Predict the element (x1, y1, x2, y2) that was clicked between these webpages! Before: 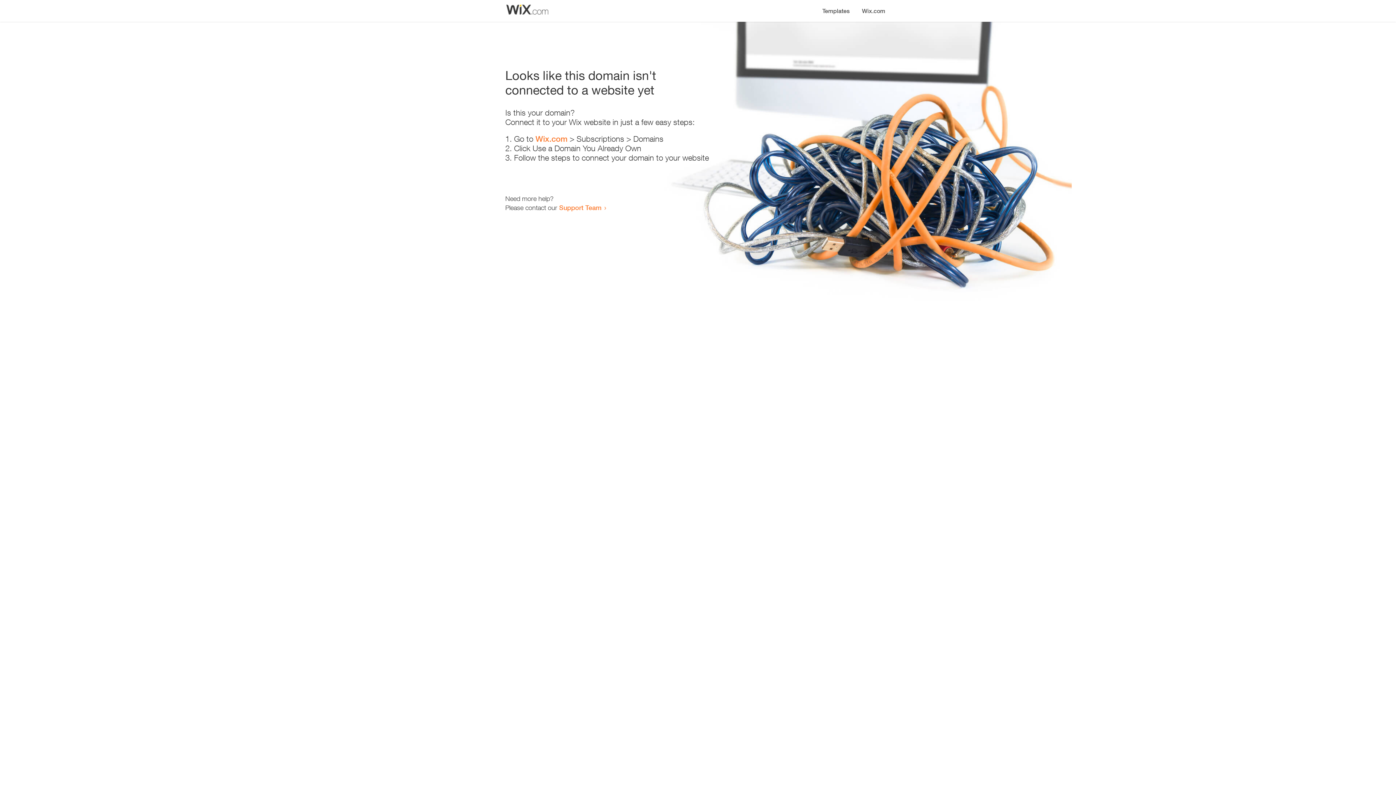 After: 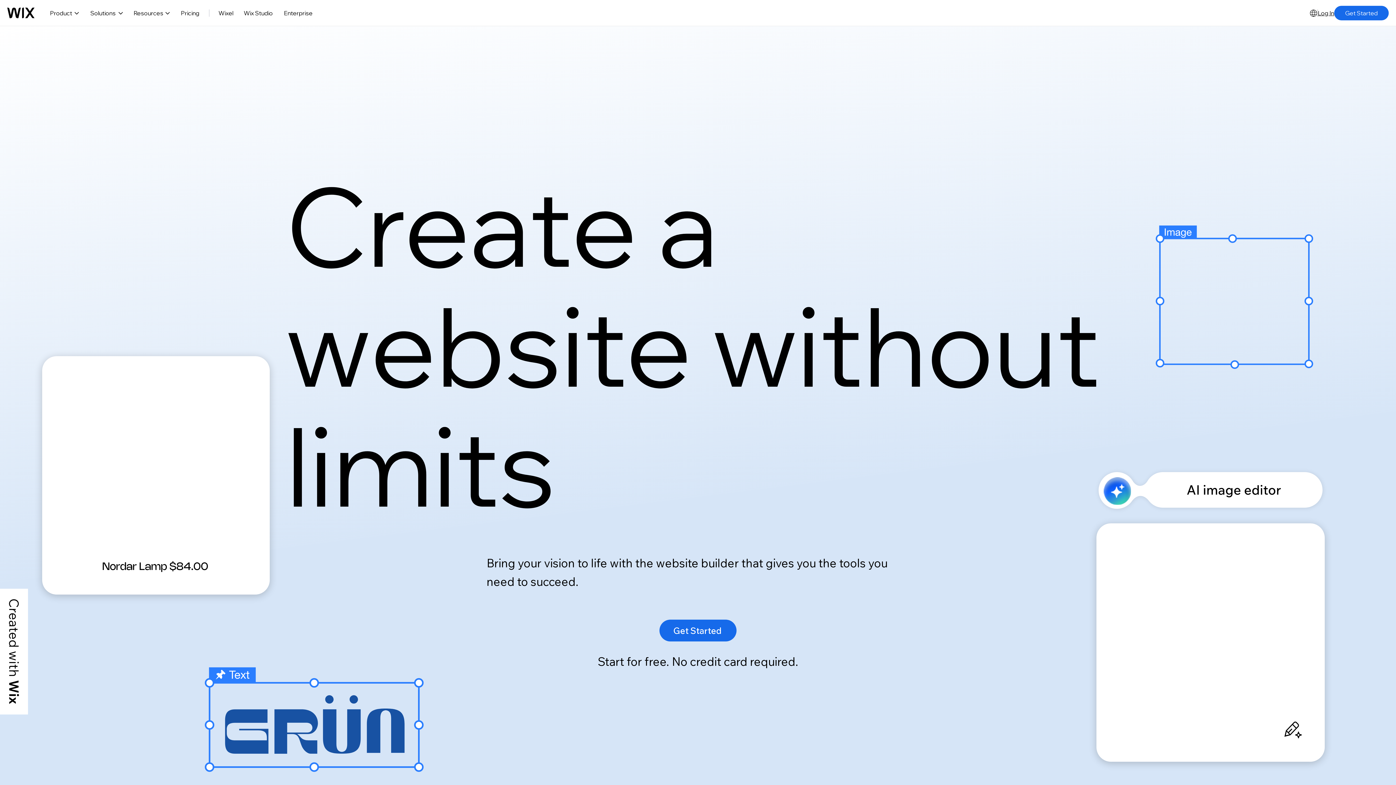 Action: bbox: (535, 134, 567, 143) label: Wix.com